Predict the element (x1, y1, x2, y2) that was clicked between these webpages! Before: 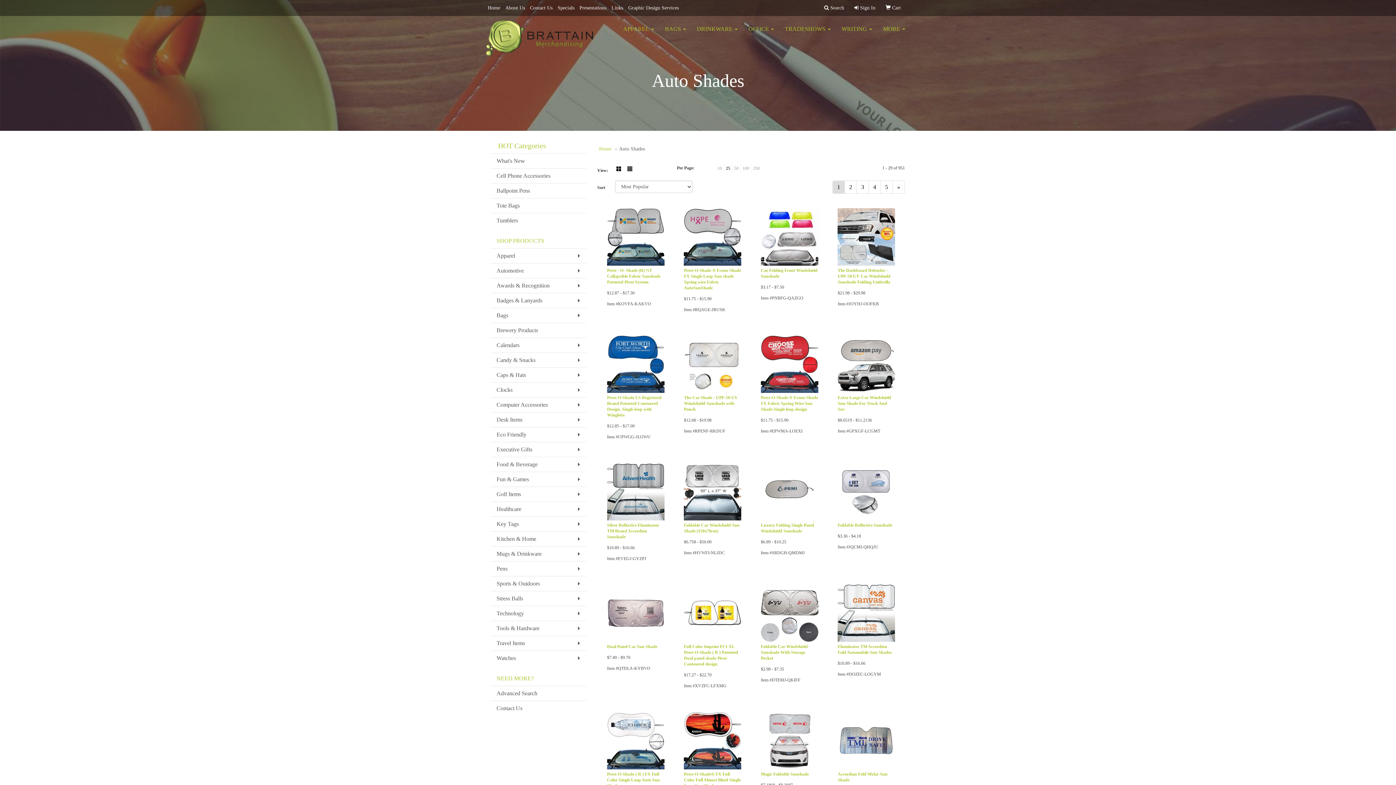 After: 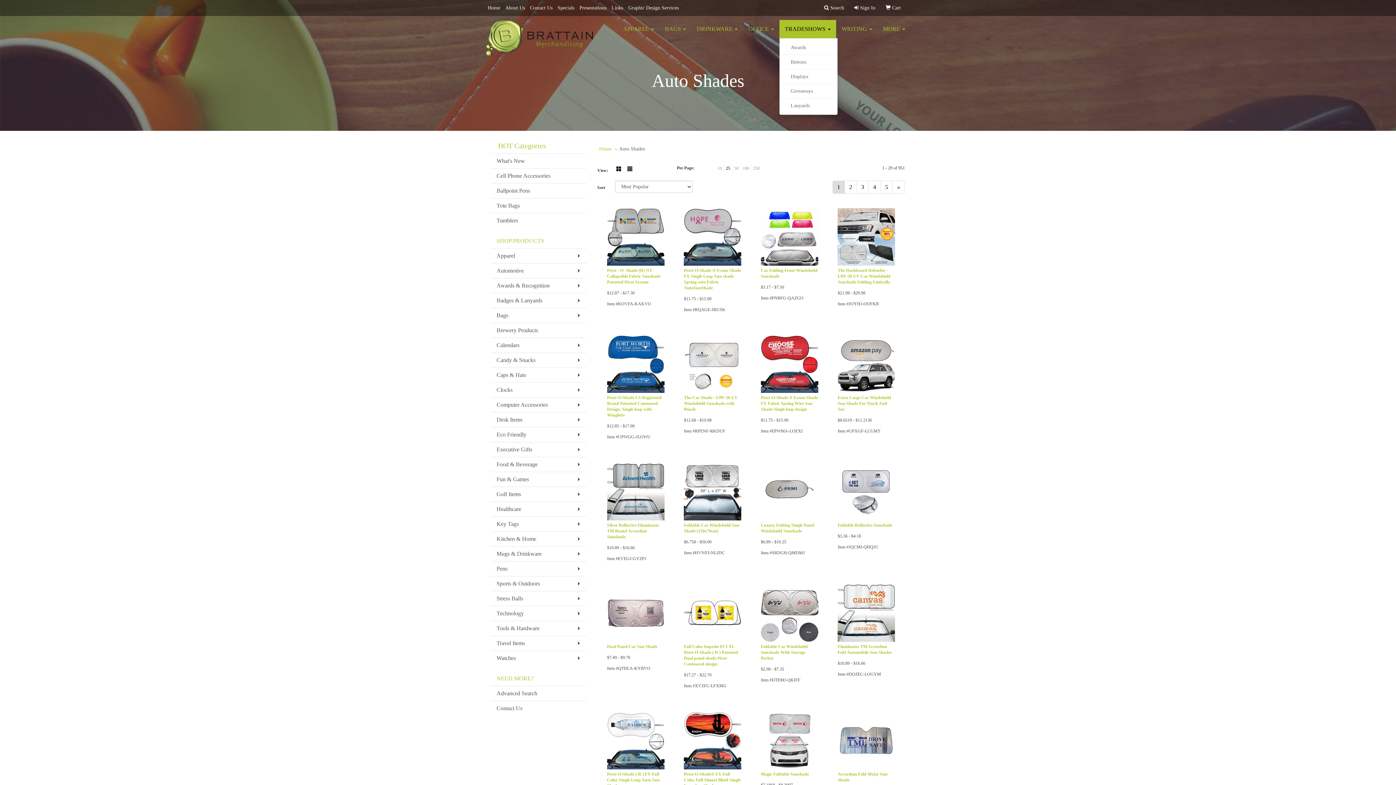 Action: label: TRADESHOWS  bbox: (779, 20, 836, 38)